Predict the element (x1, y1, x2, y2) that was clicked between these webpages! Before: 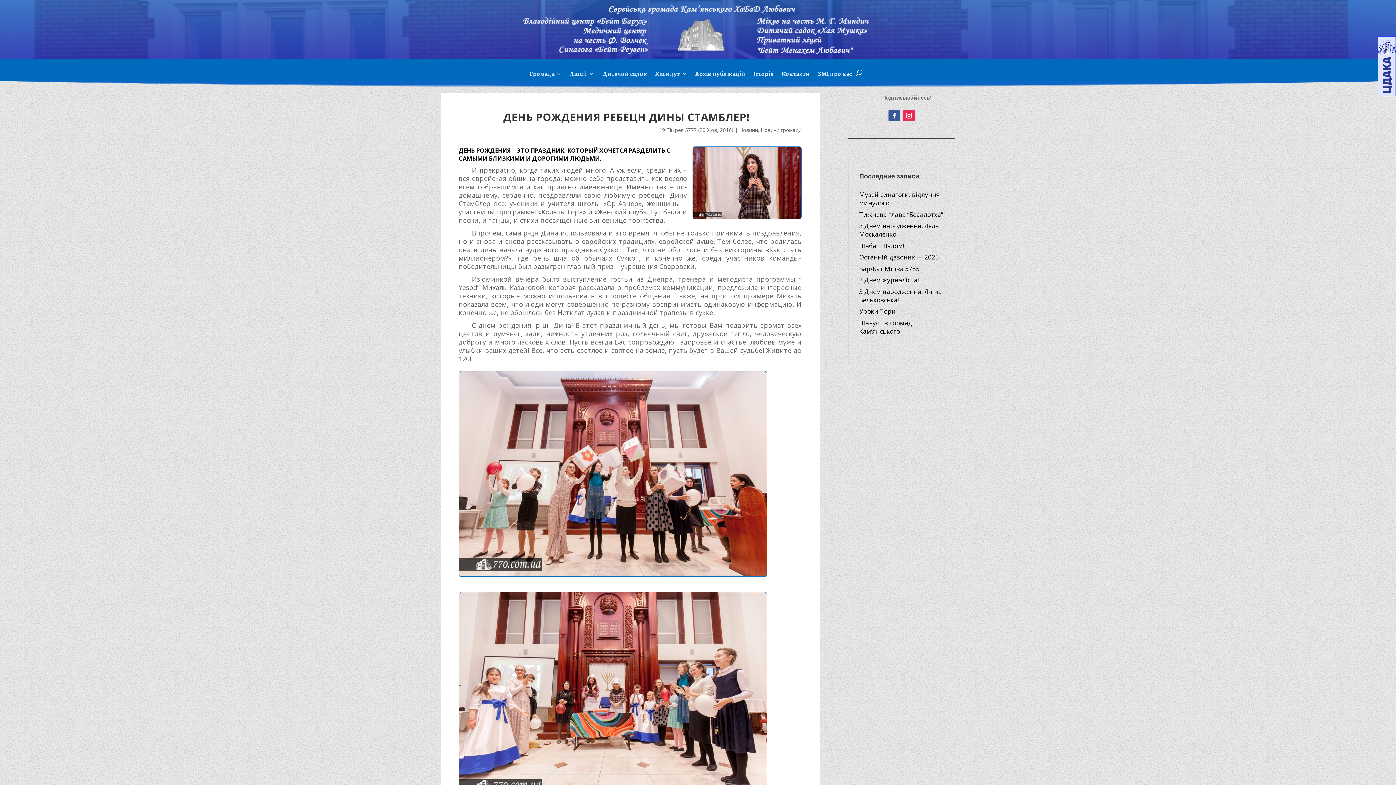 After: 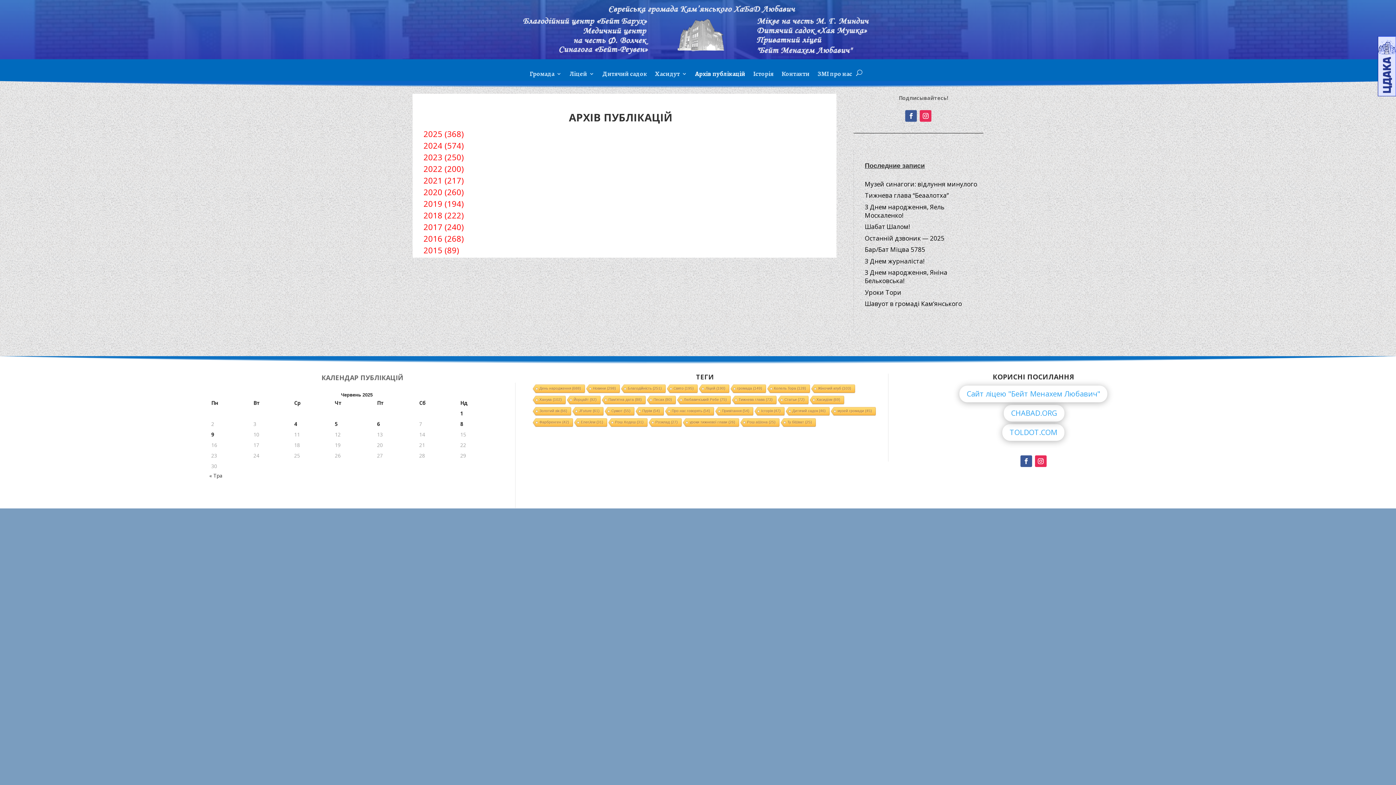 Action: label: Архів публікацій bbox: (695, 71, 745, 86)